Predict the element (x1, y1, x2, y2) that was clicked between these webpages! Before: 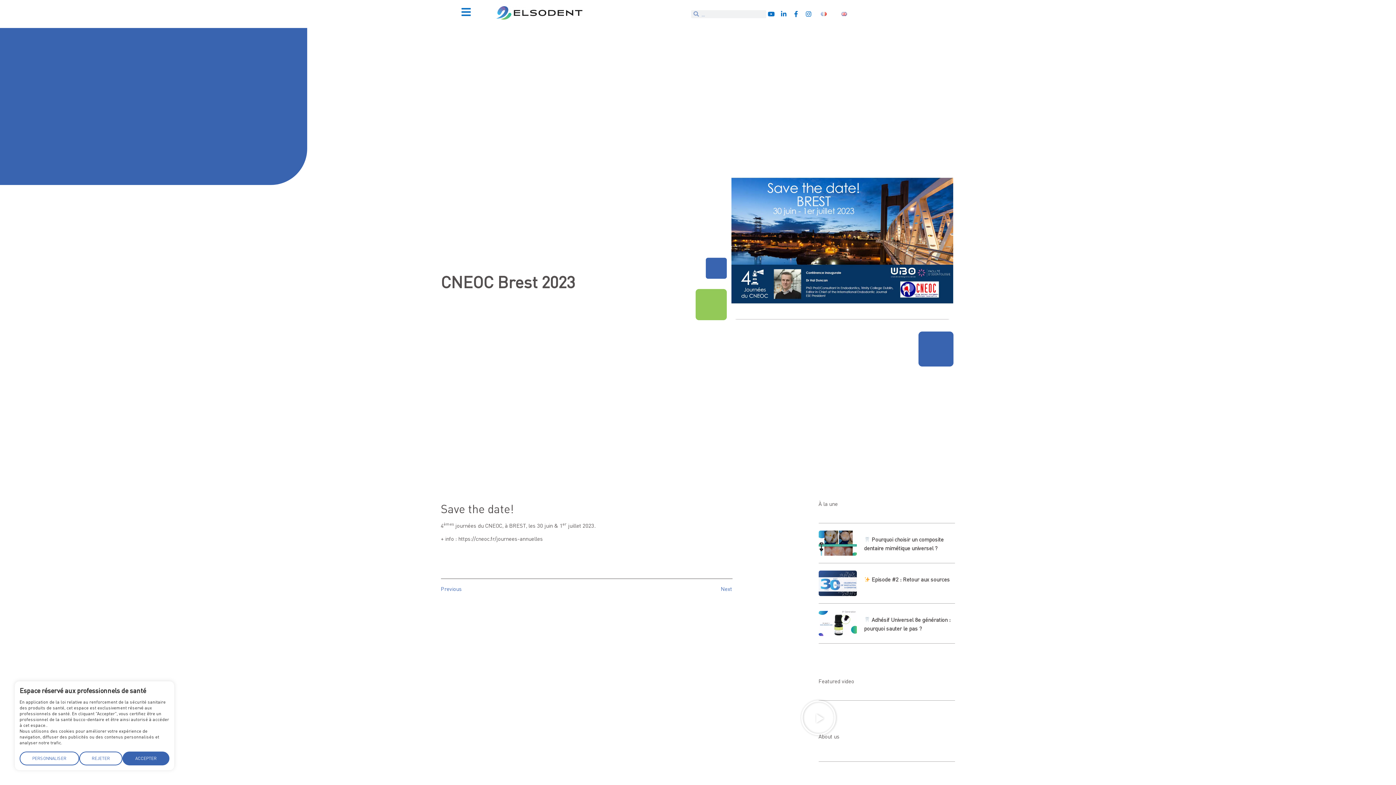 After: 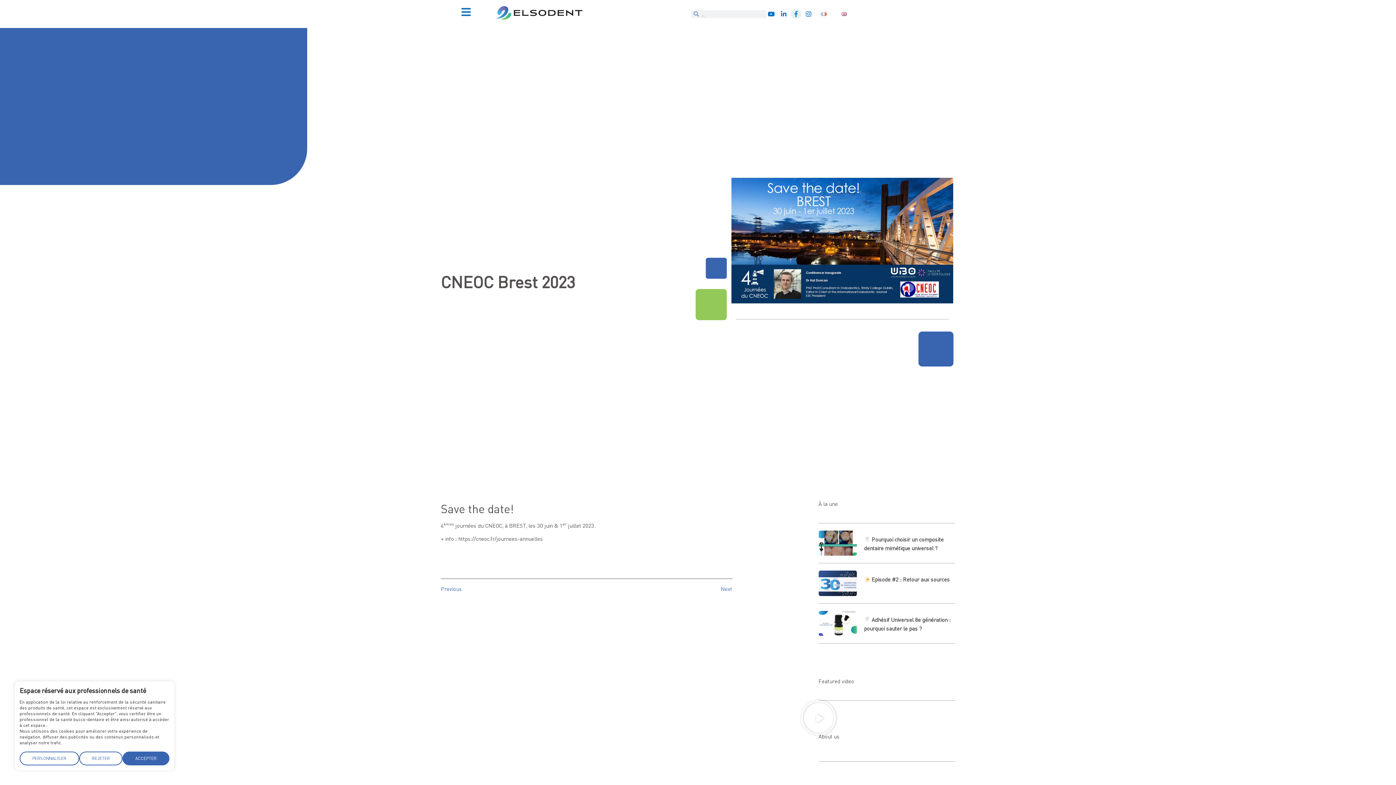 Action: bbox: (791, 9, 801, 18) label: Facebook-f